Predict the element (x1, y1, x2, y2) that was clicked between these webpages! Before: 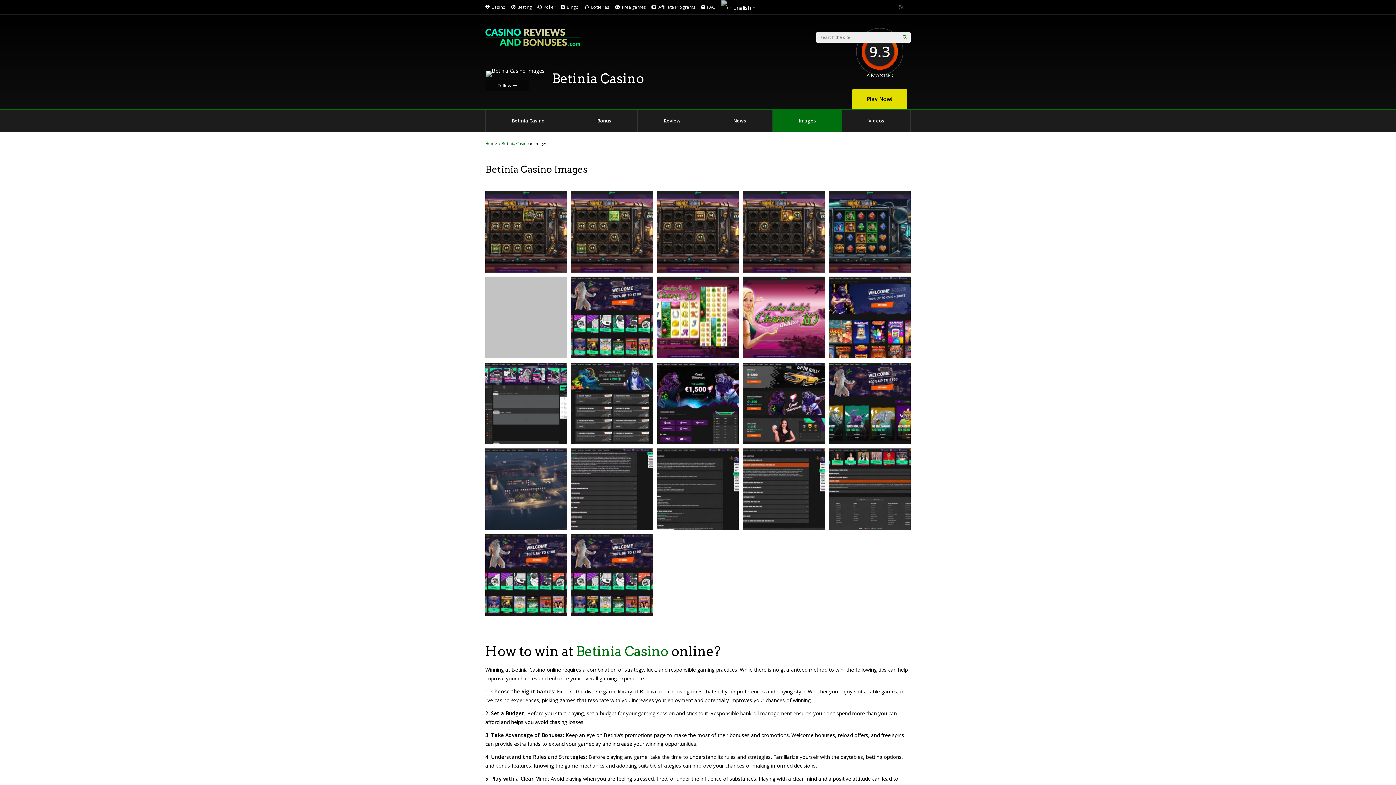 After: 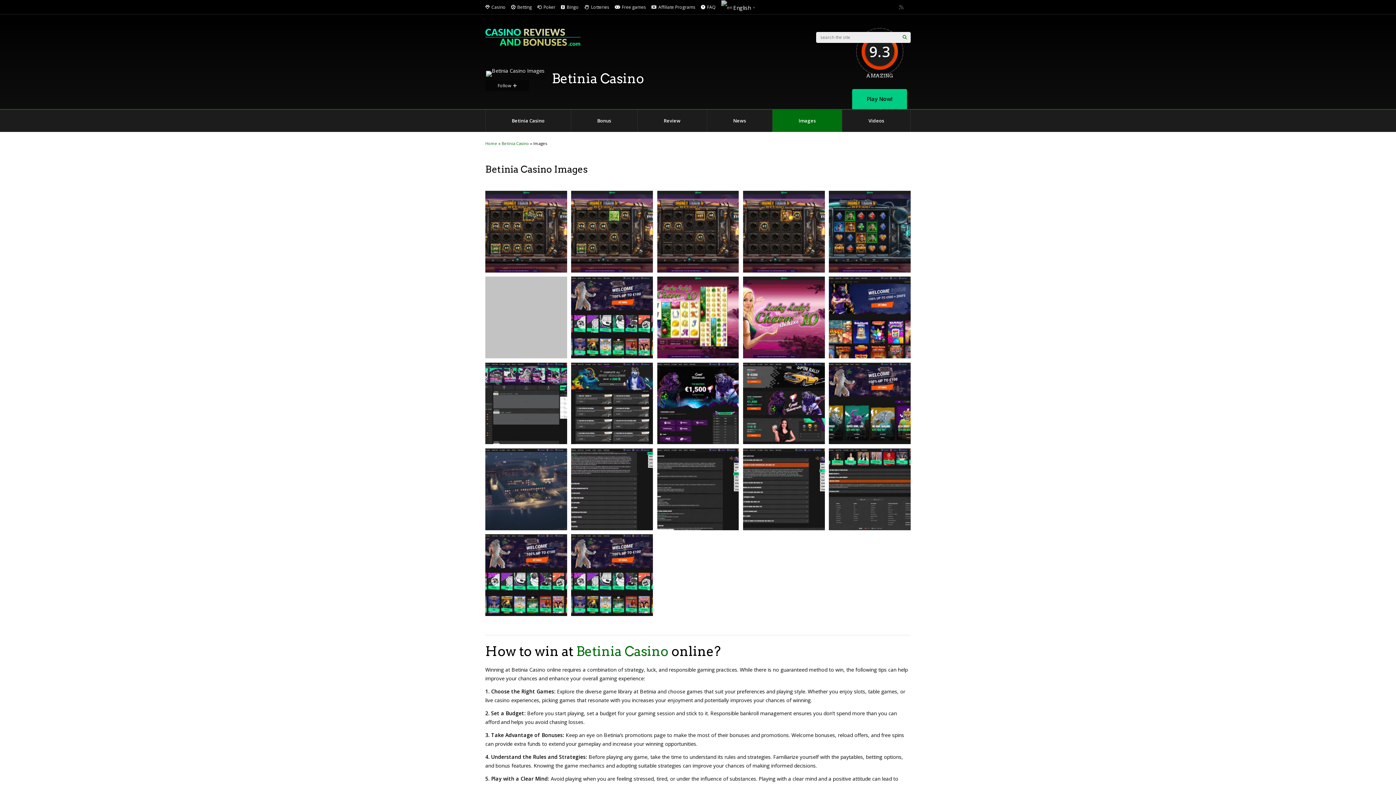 Action: label: Play Now! bbox: (852, 89, 907, 109)